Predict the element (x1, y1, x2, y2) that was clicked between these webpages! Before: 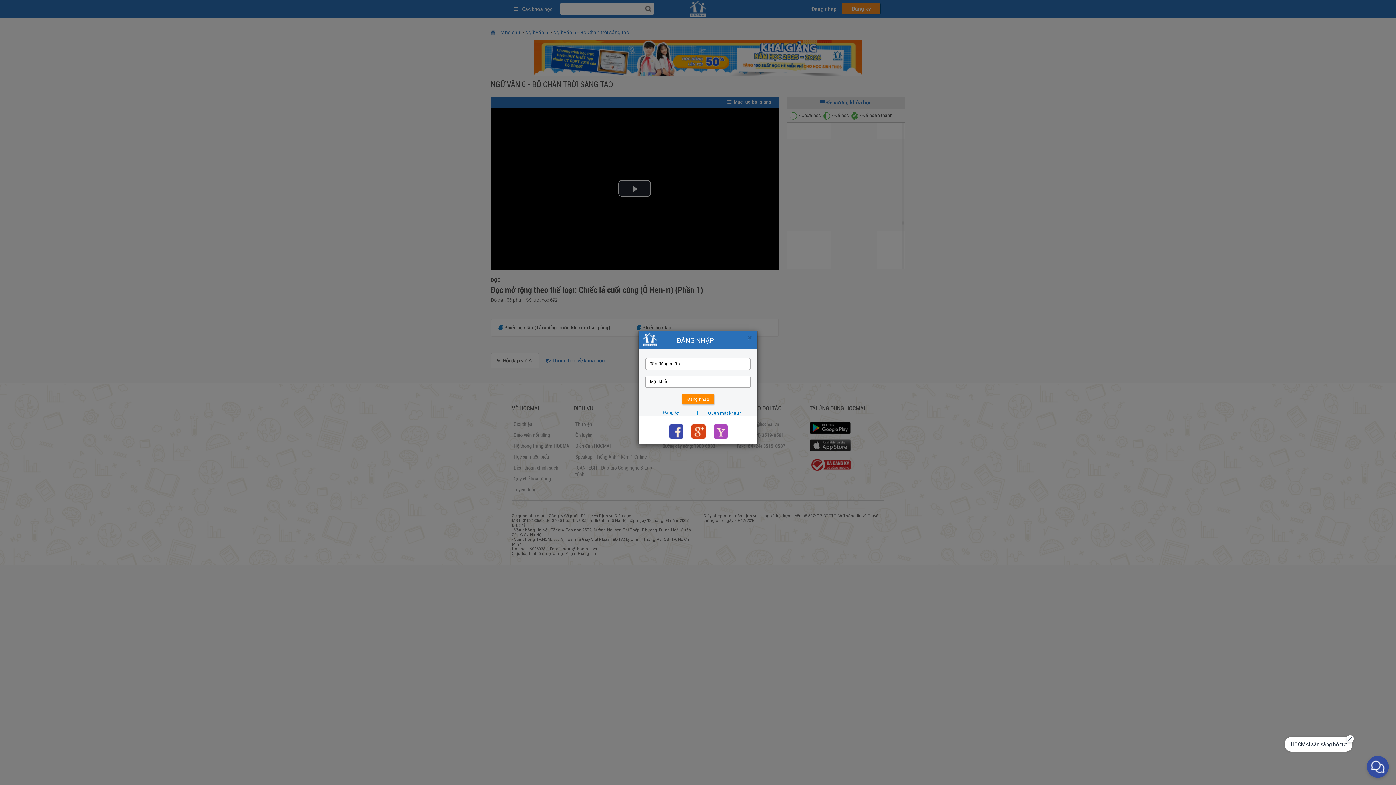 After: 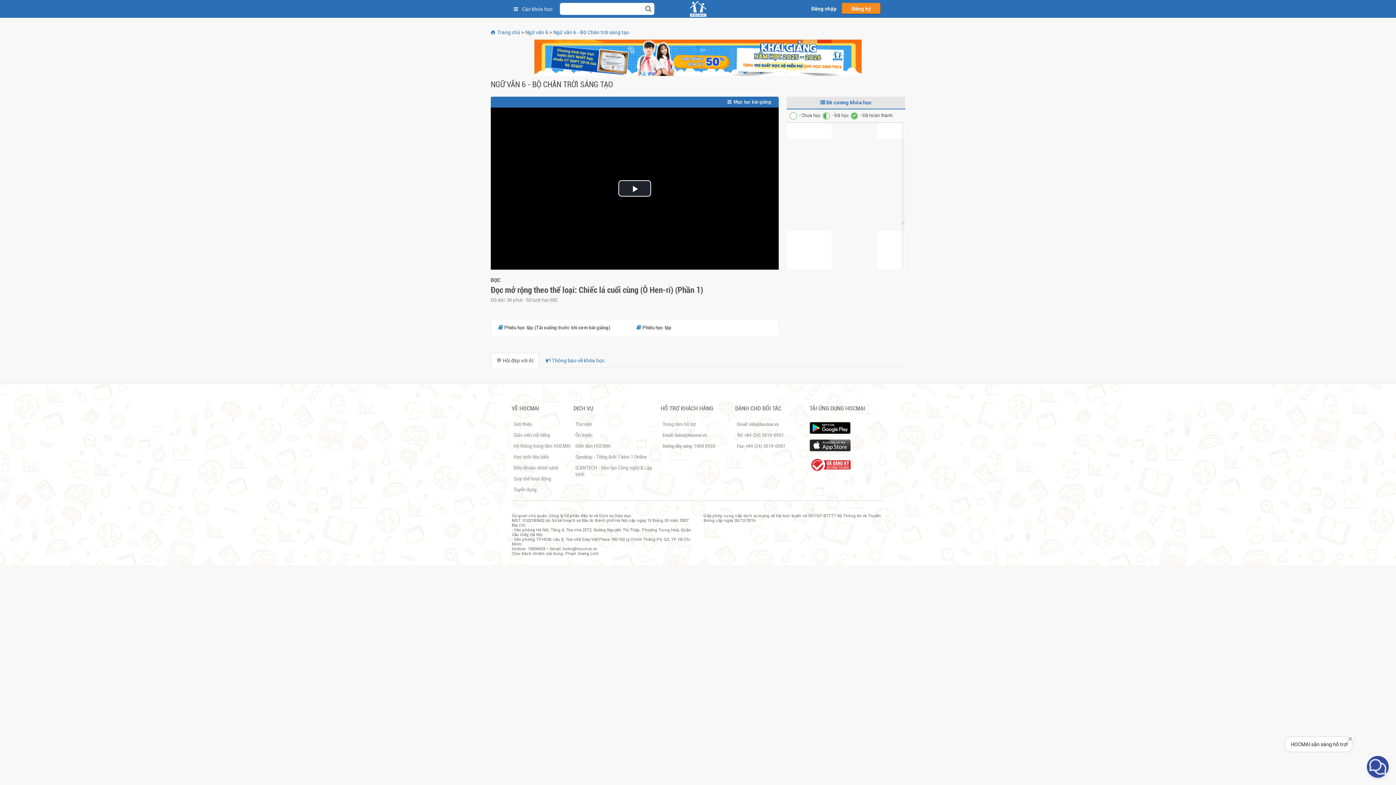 Action: label: Close bbox: (748, 334, 752, 341)